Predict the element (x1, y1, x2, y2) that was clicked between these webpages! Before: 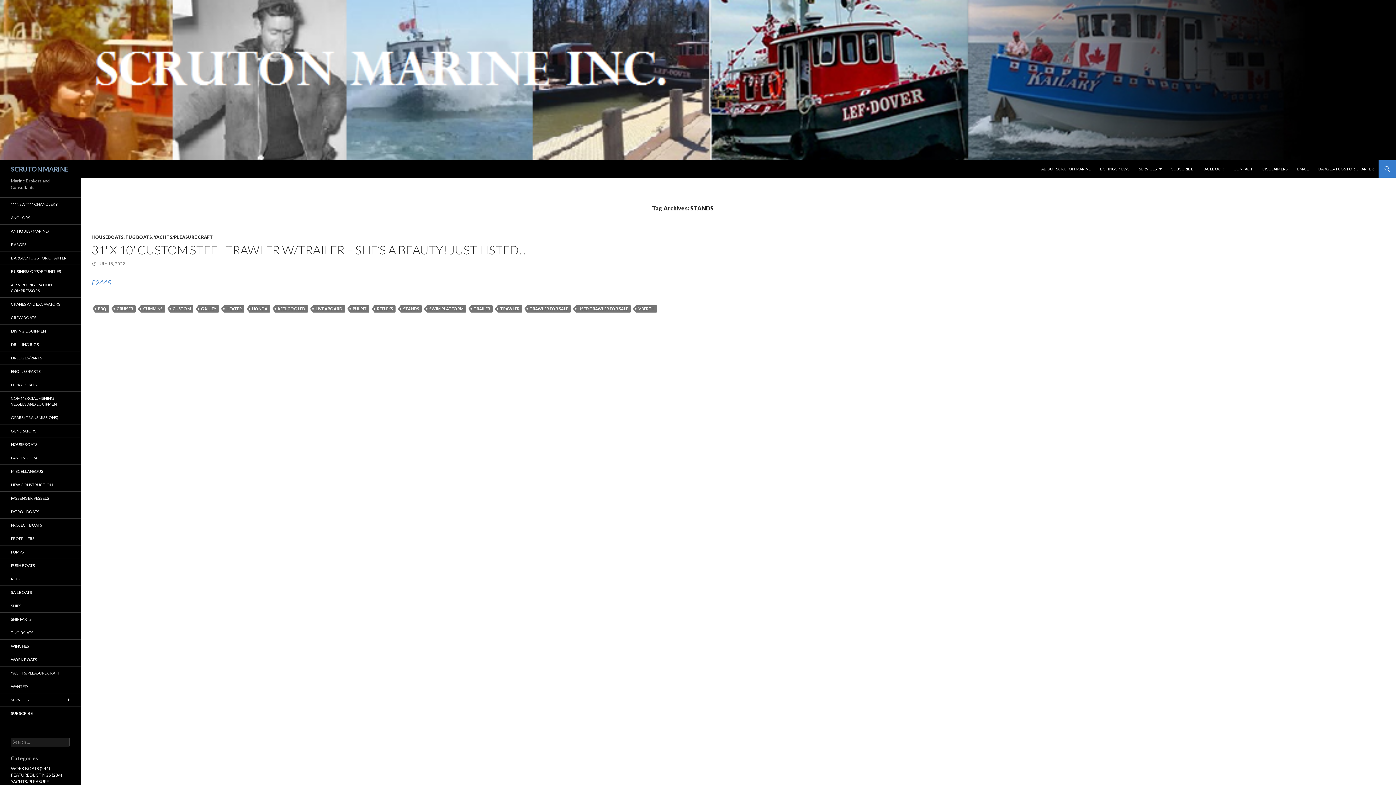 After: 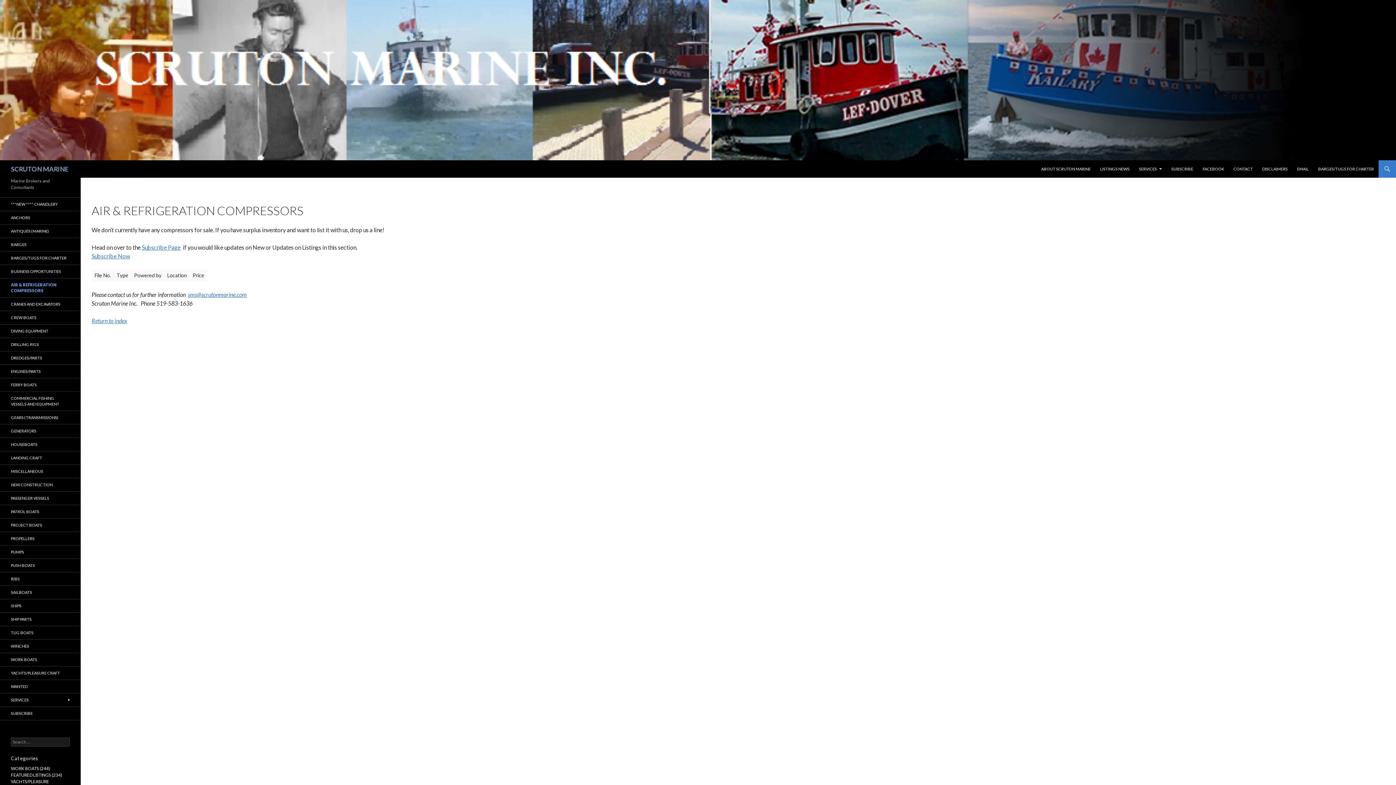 Action: bbox: (0, 278, 80, 297) label: AIR & REFRIGERATION COMPRESSORS